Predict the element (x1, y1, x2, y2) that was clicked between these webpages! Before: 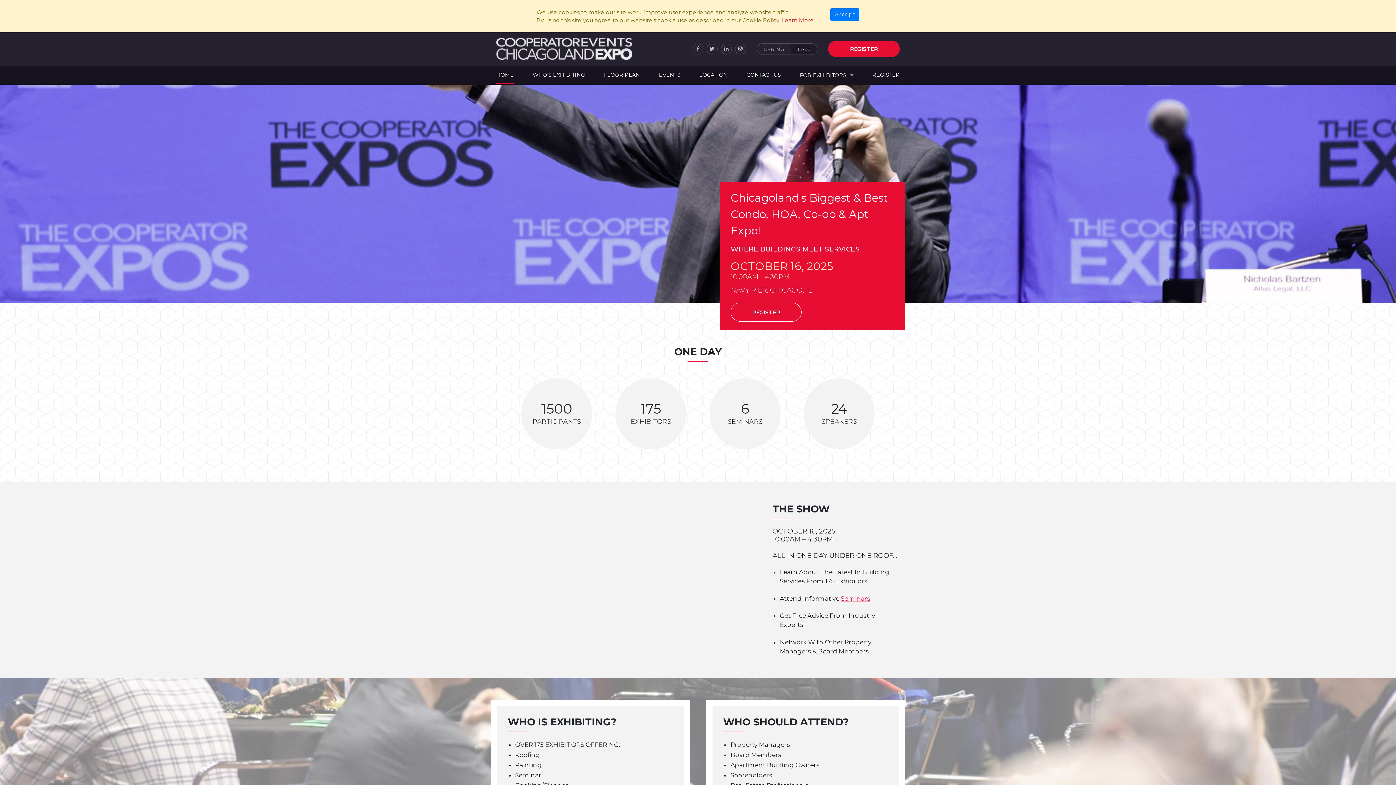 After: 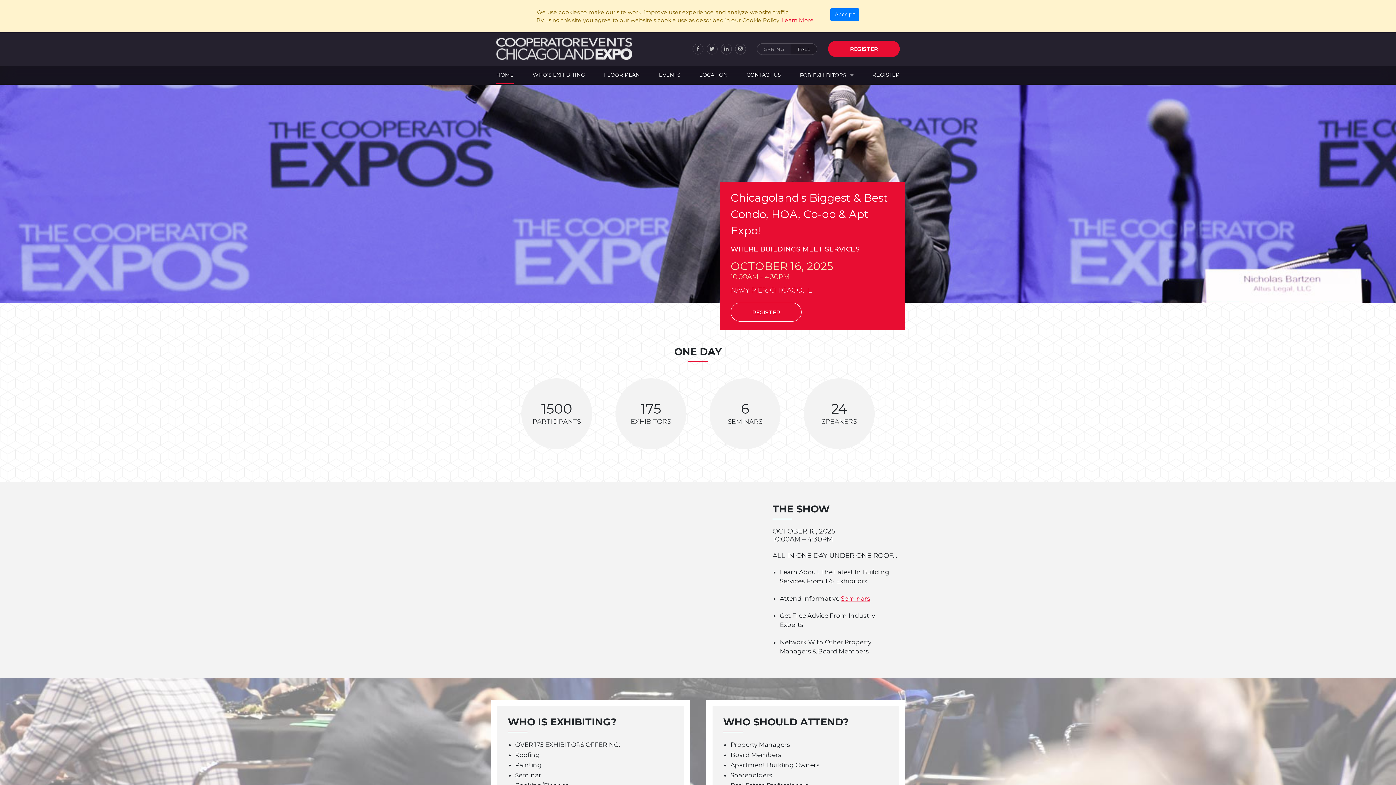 Action: label: HOME bbox: (496, 65, 513, 84)